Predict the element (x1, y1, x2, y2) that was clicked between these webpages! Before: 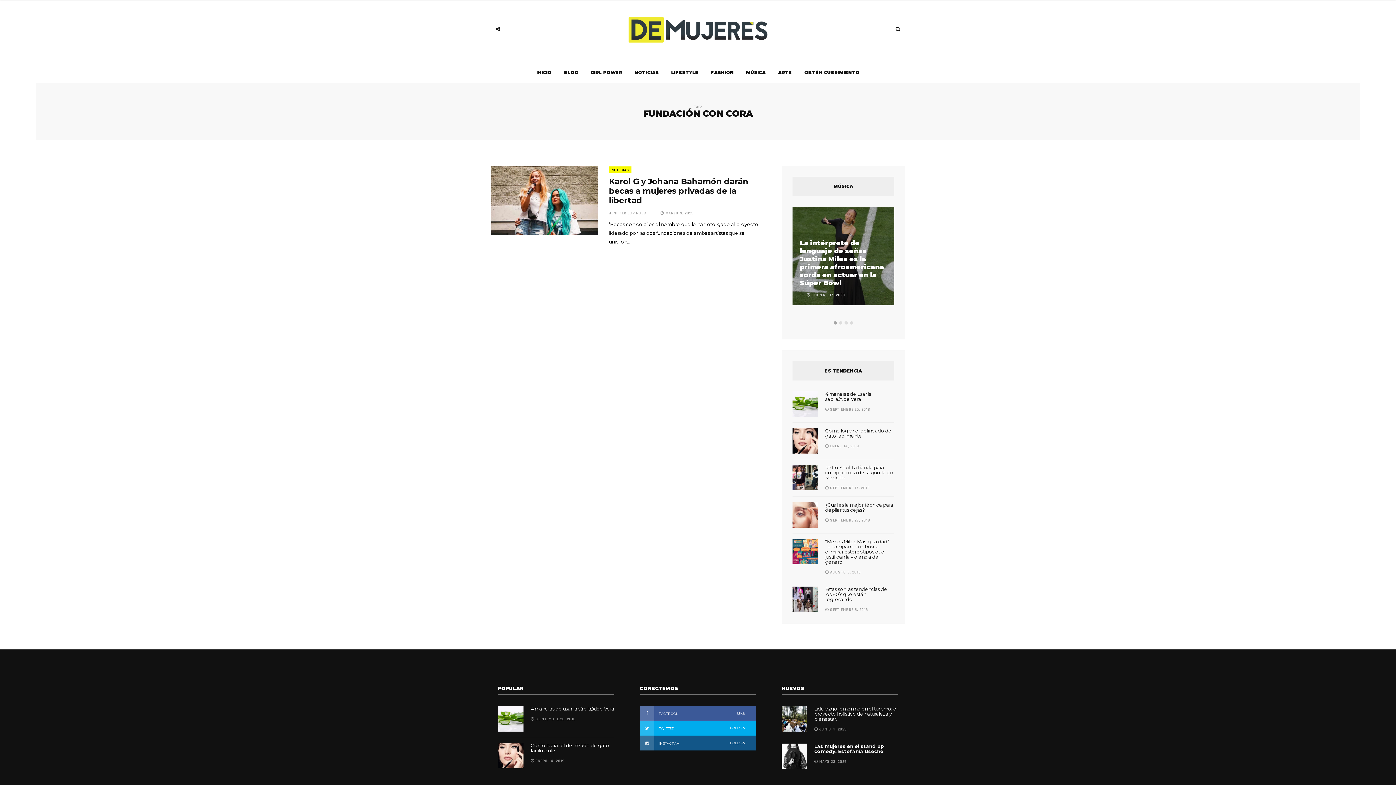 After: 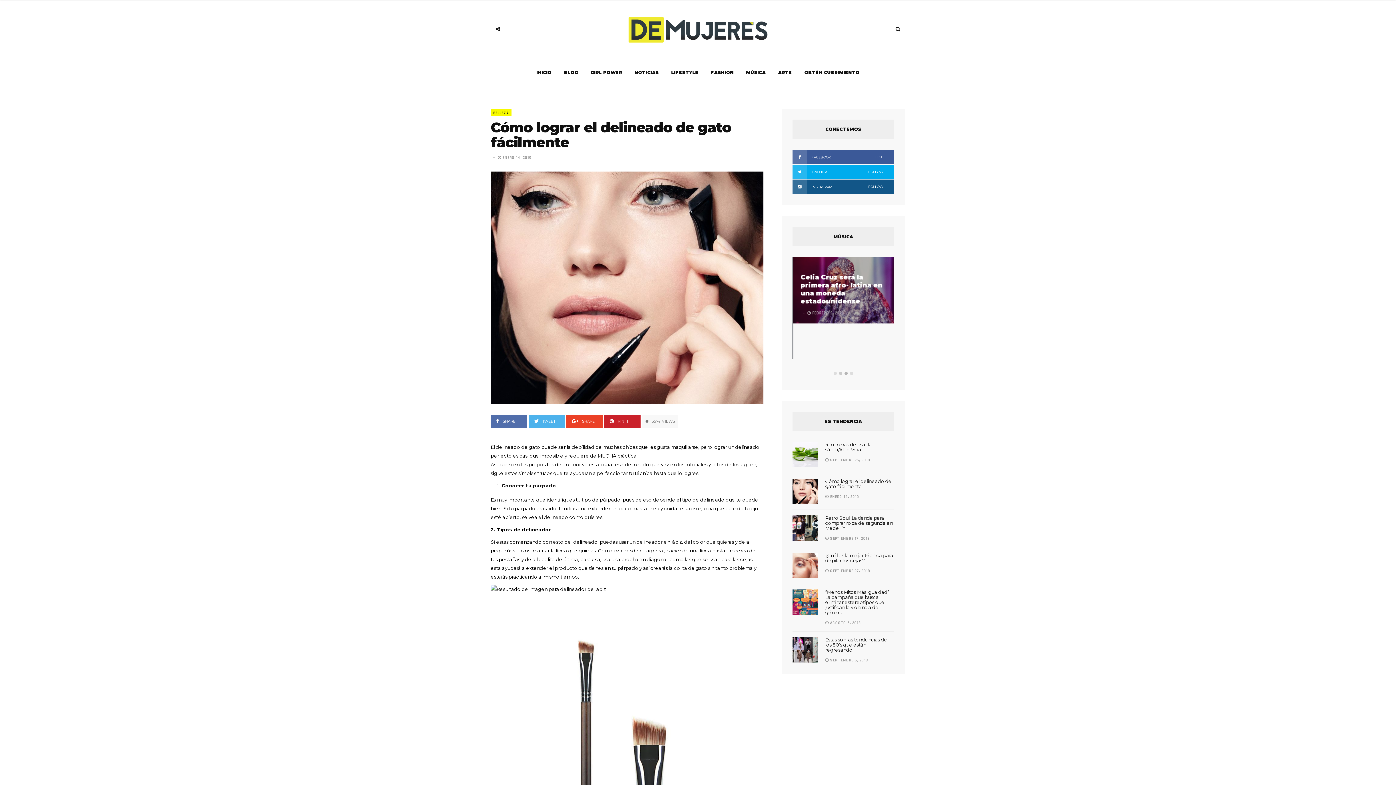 Action: bbox: (792, 428, 818, 453)